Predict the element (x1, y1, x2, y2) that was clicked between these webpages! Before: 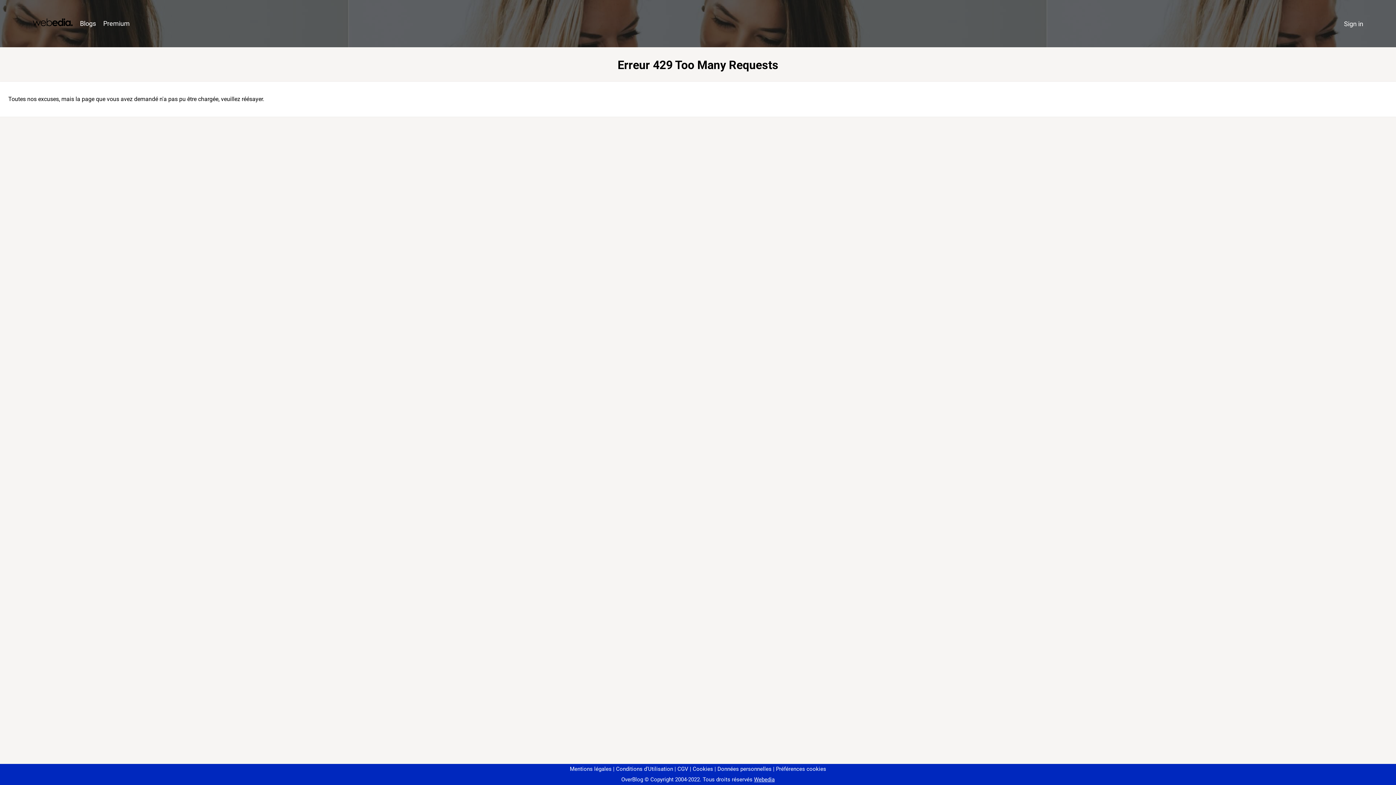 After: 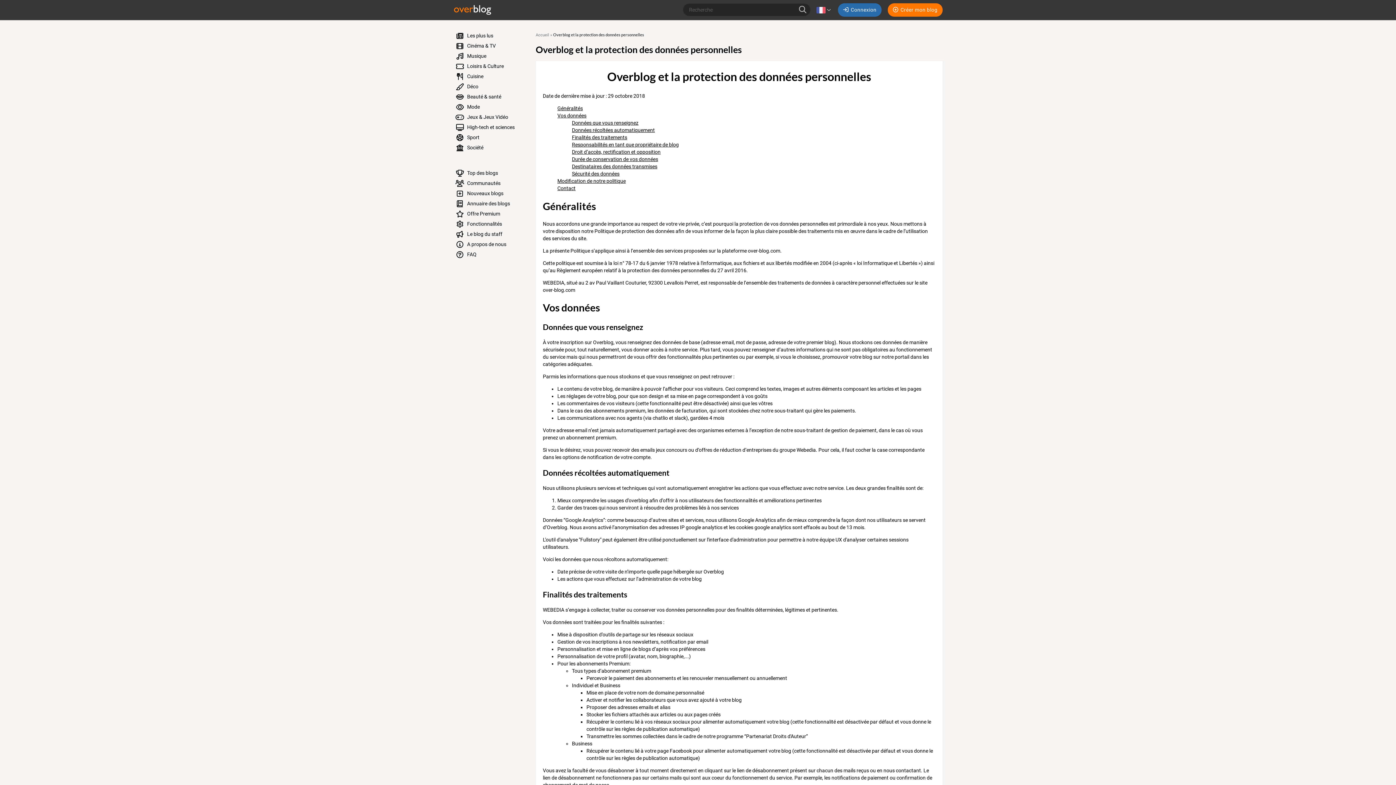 Action: bbox: (714, 766, 771, 772) label: Données personnelles